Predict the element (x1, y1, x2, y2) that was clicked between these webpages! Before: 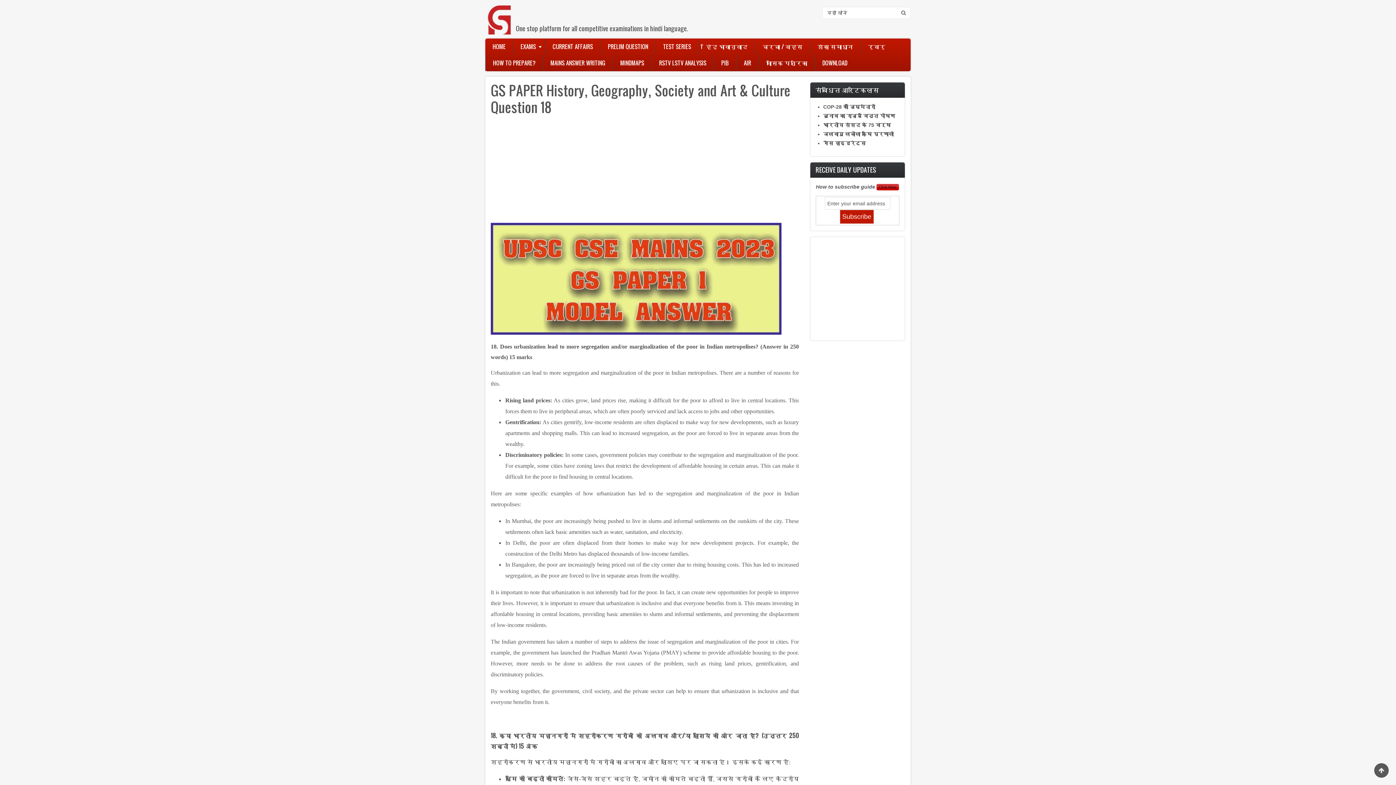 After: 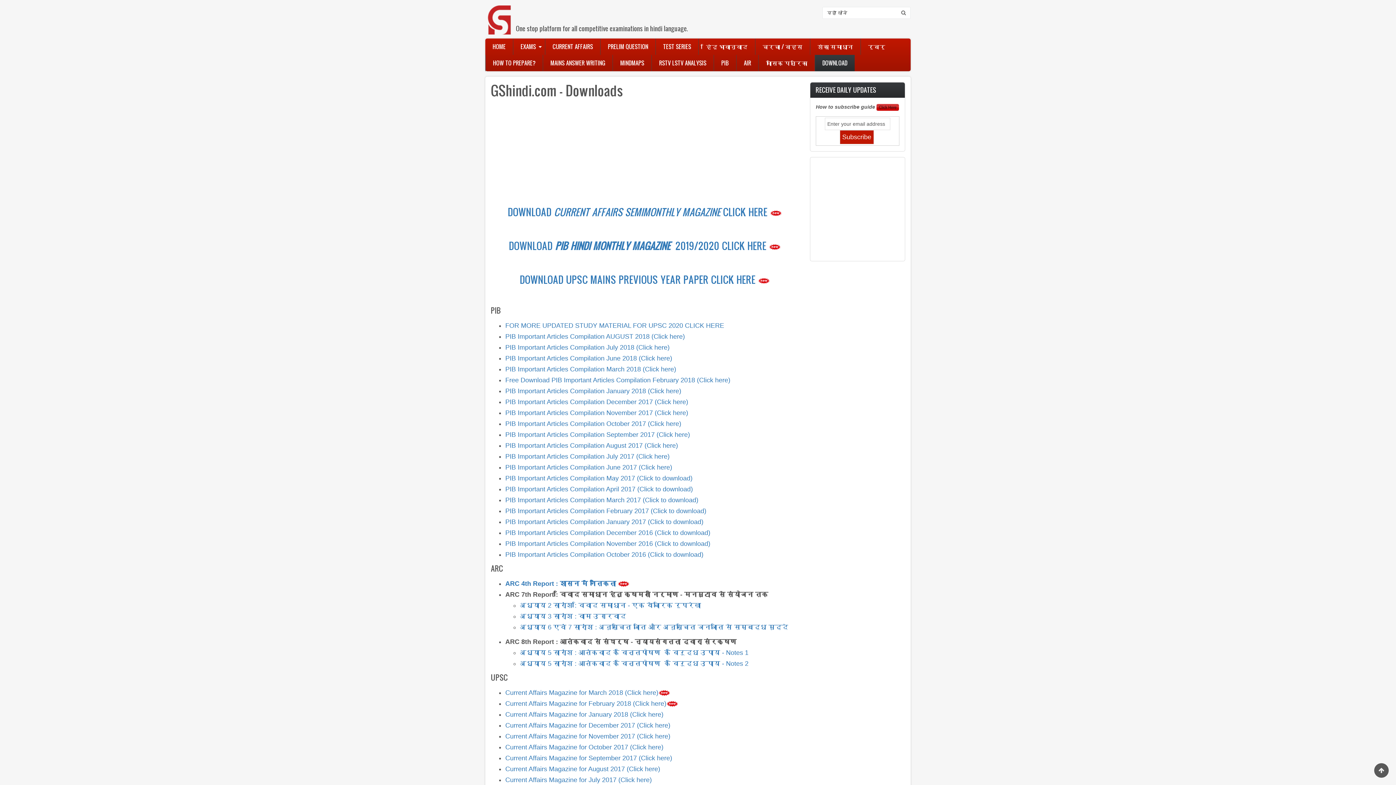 Action: bbox: (815, 54, 854, 71) label: DOWNLOAD